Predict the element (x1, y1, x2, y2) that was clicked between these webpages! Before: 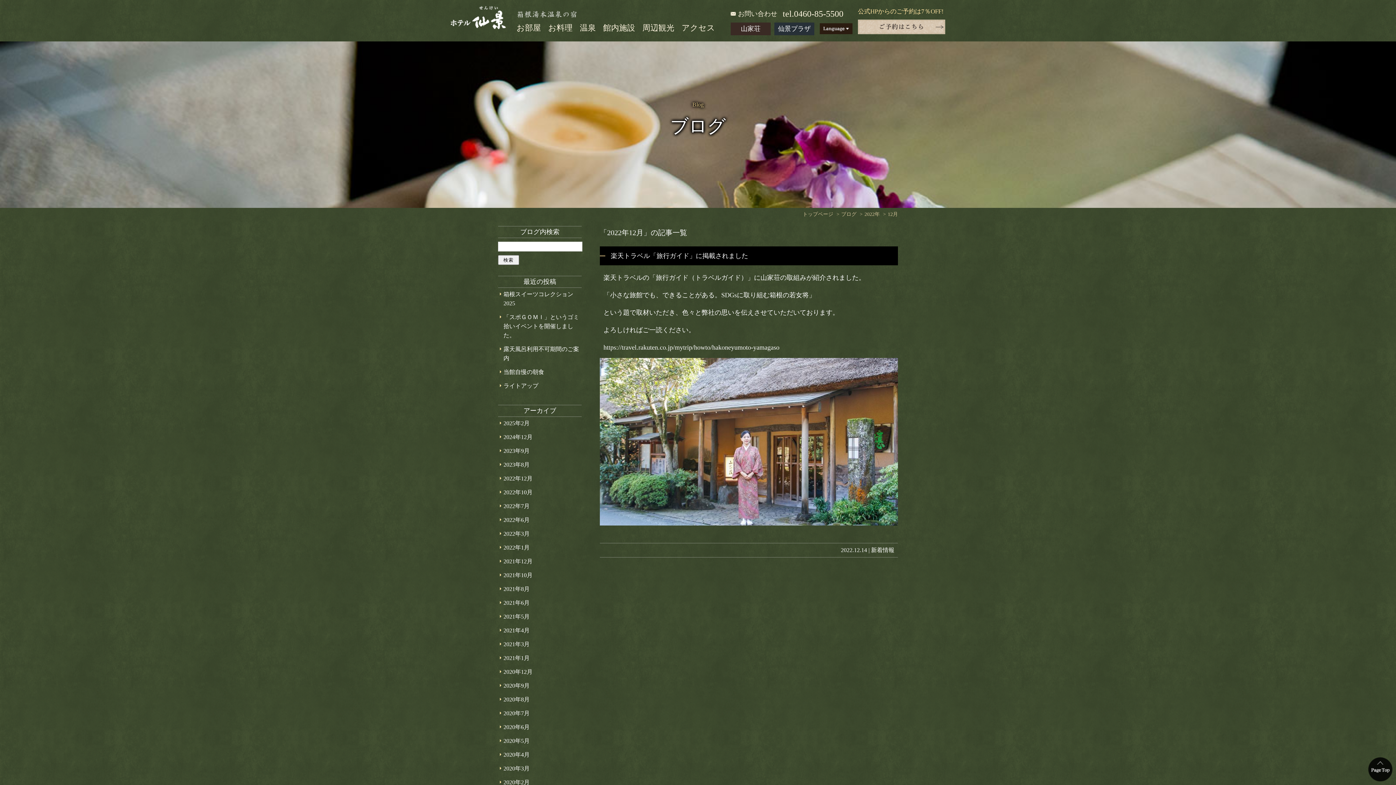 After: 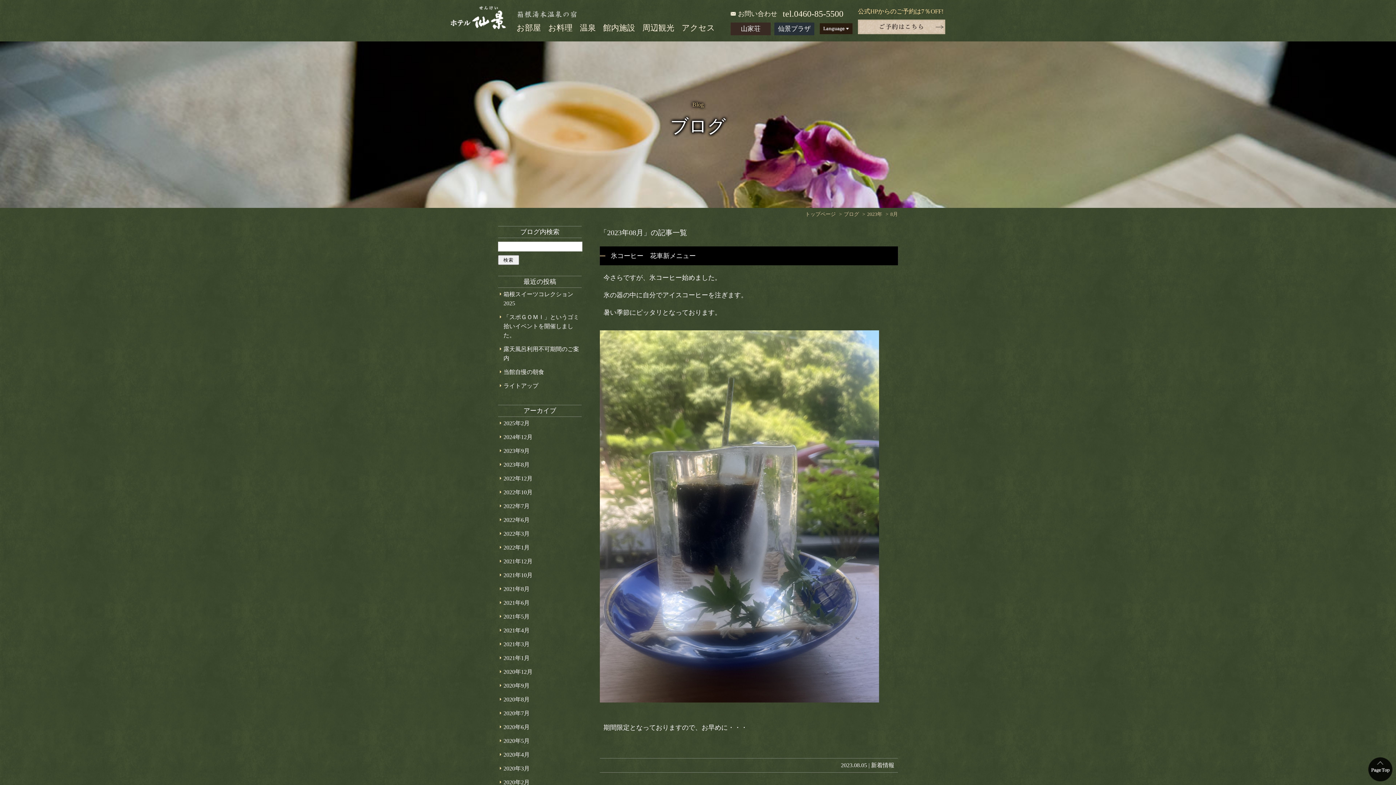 Action: bbox: (503, 461, 529, 468) label: 2023年8月